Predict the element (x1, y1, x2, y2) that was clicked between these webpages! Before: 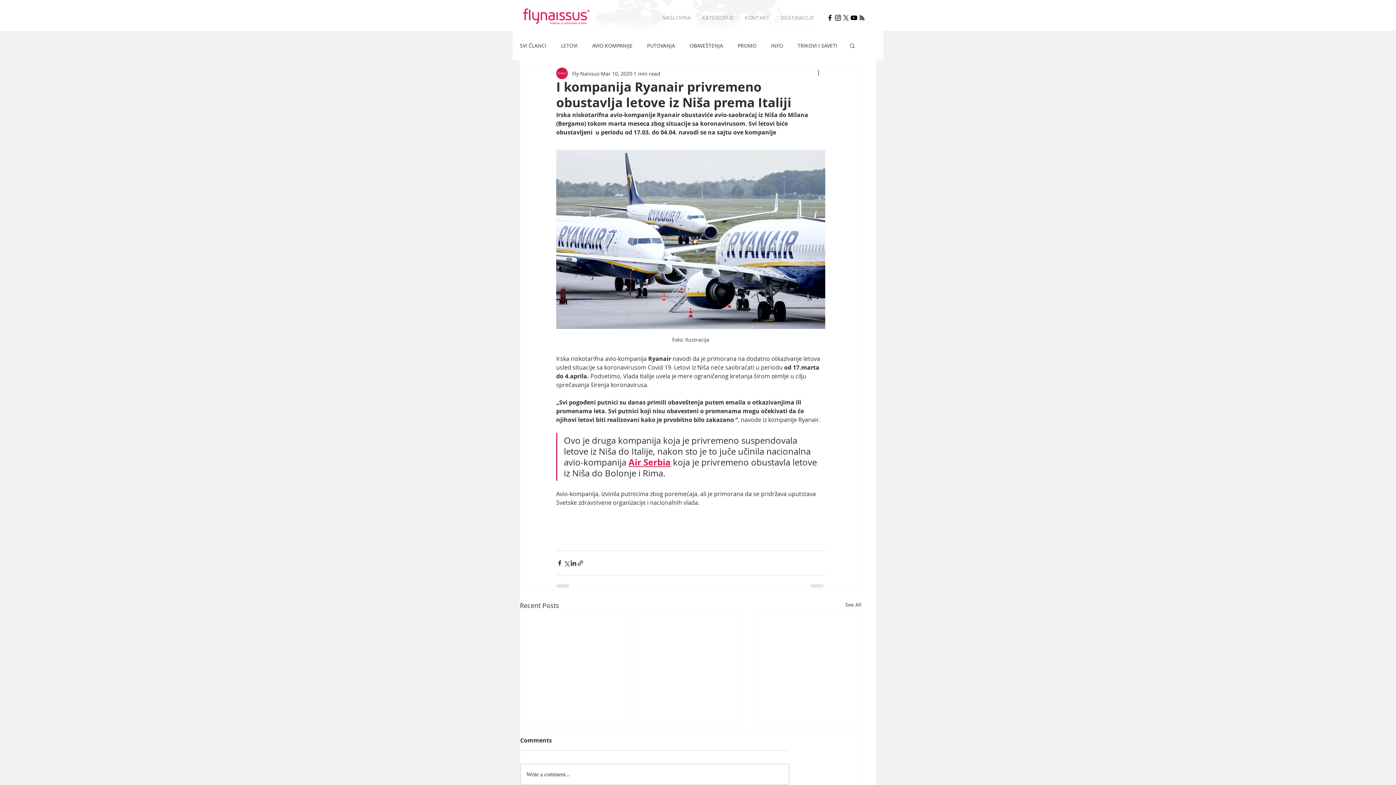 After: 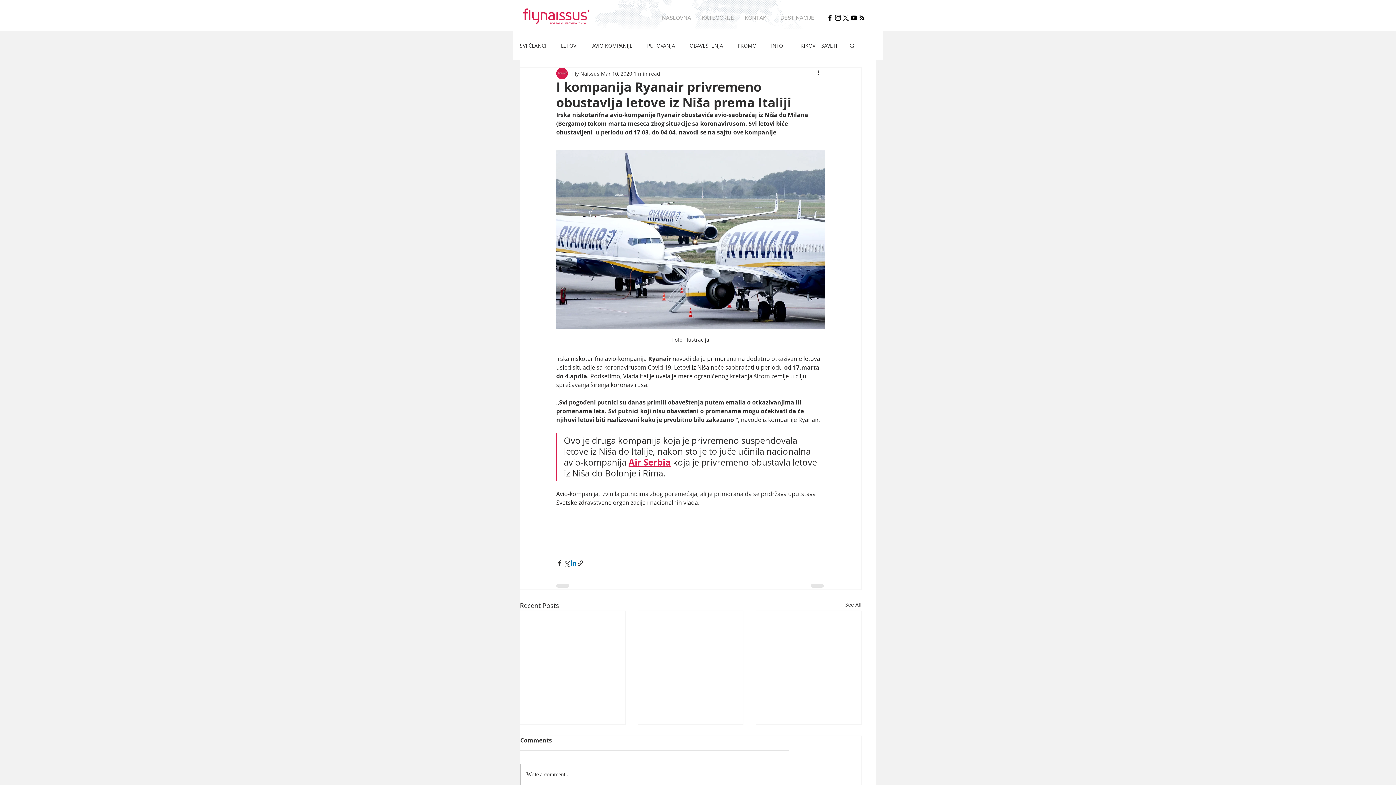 Action: bbox: (570, 559, 577, 566) label: Share via LinkedIn